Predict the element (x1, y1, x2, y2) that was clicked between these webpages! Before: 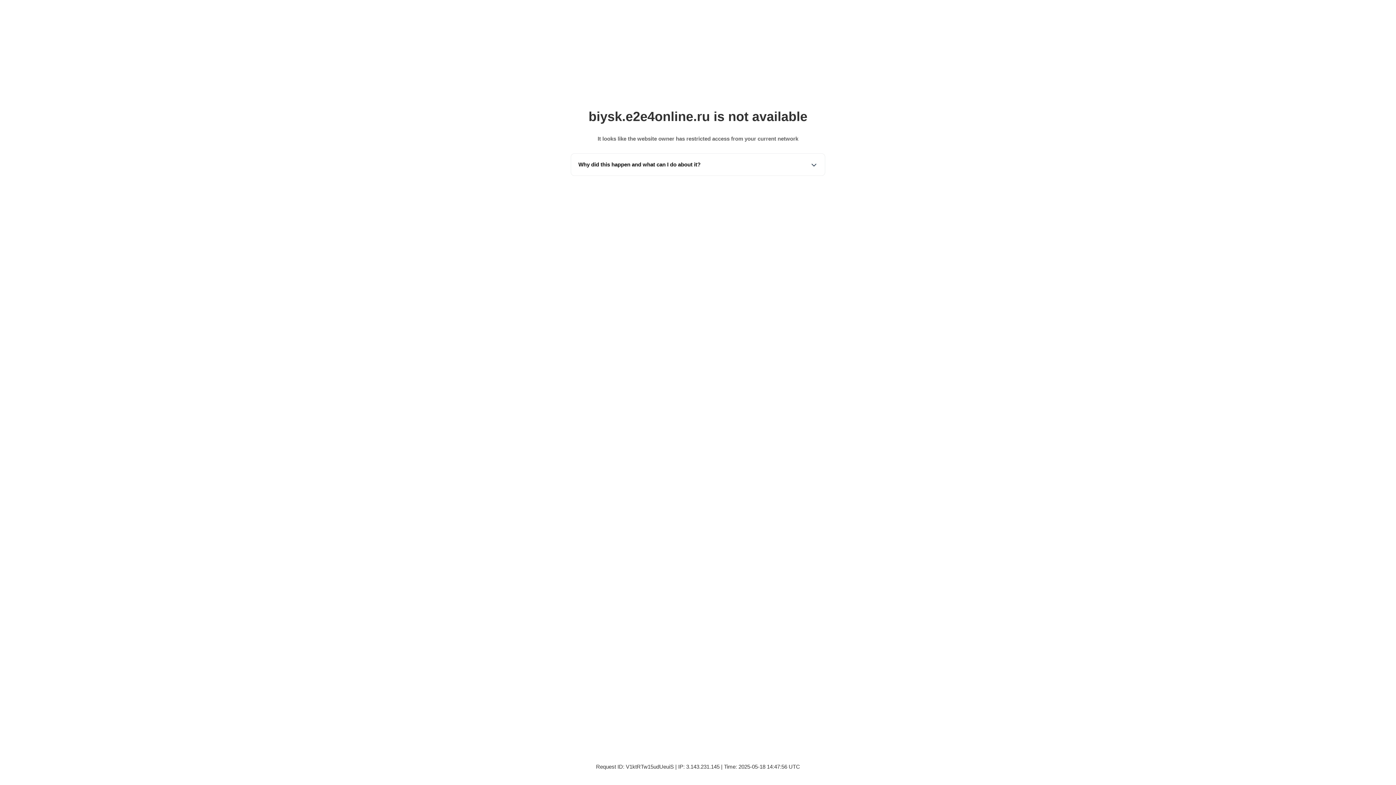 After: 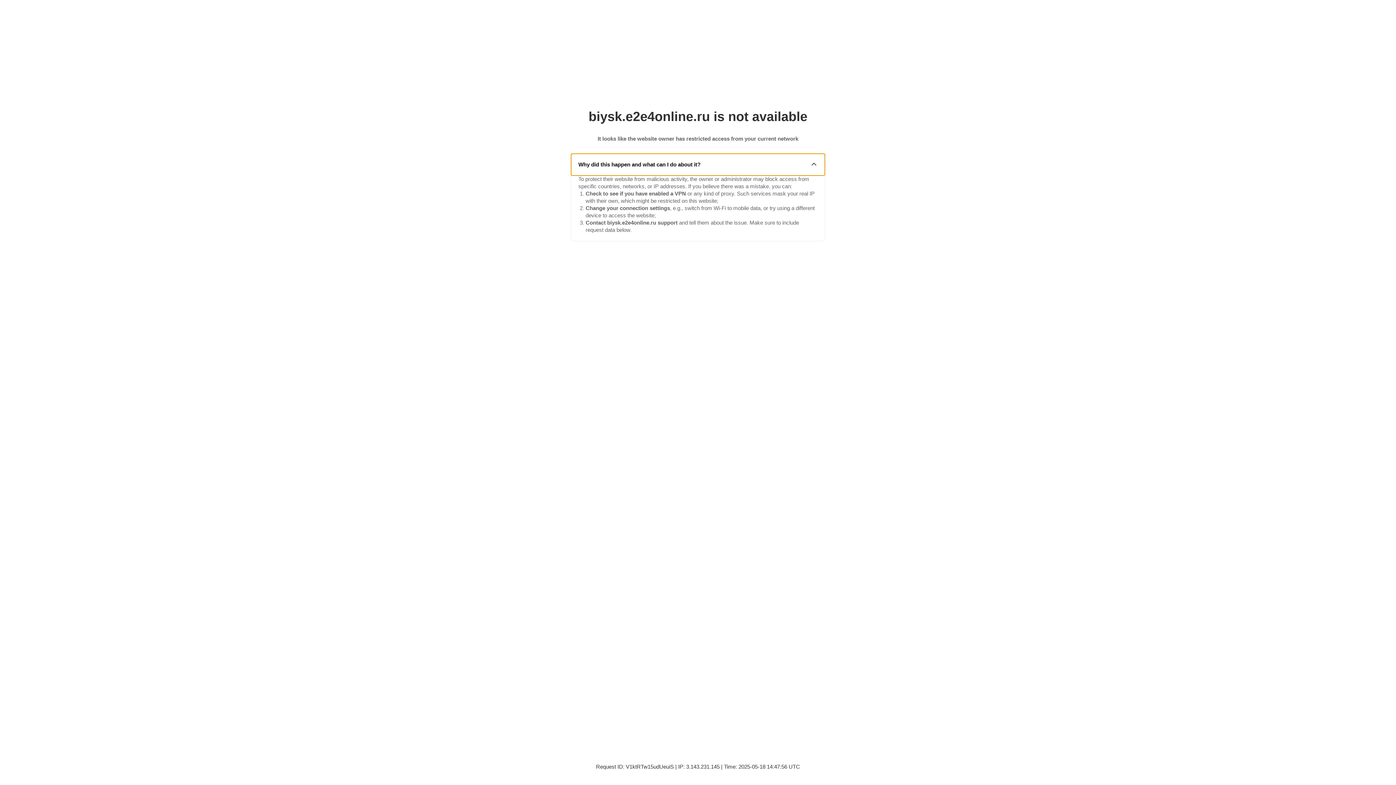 Action: label: Why did this happen and what can I do about it? bbox: (571, 153, 825, 175)